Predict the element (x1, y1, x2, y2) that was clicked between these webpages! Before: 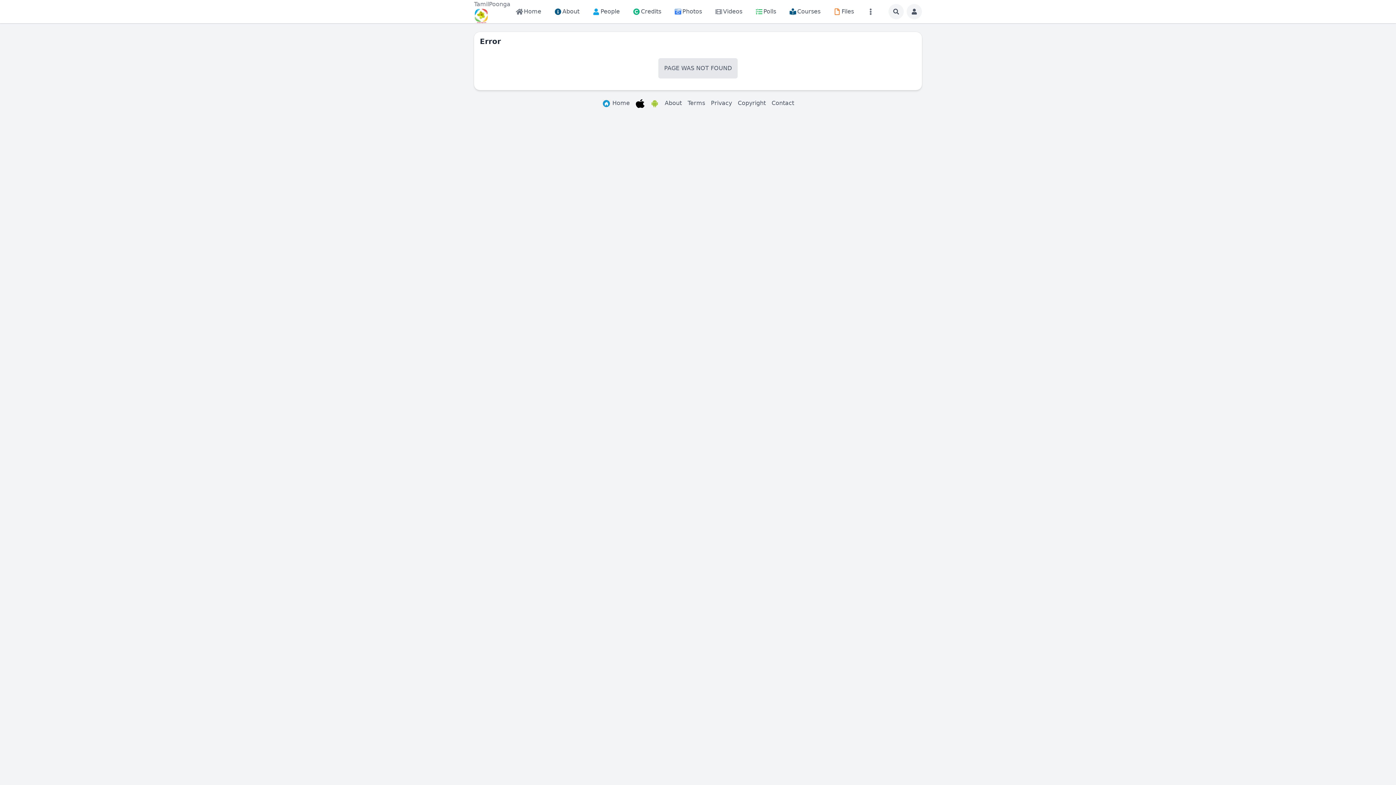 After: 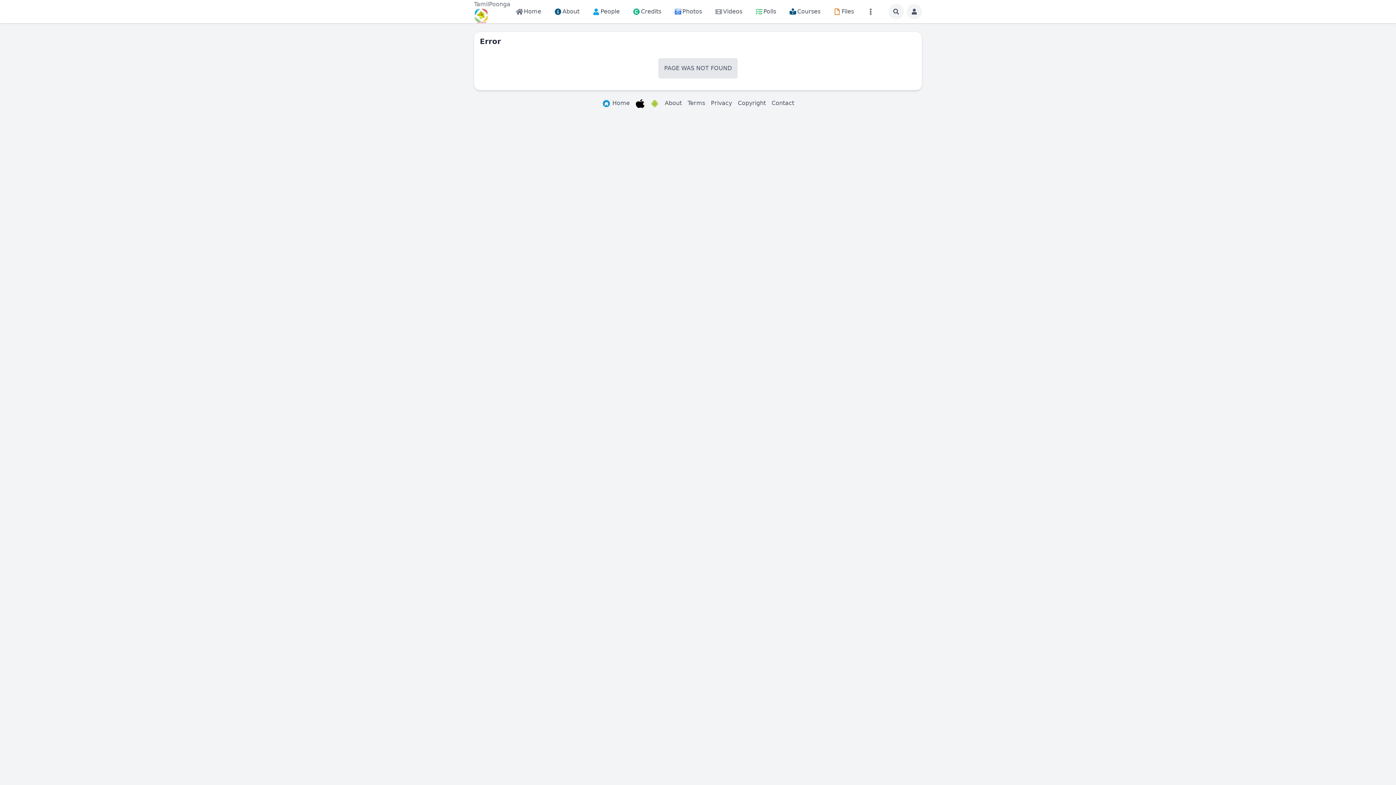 Action: bbox: (650, 98, 659, 107)